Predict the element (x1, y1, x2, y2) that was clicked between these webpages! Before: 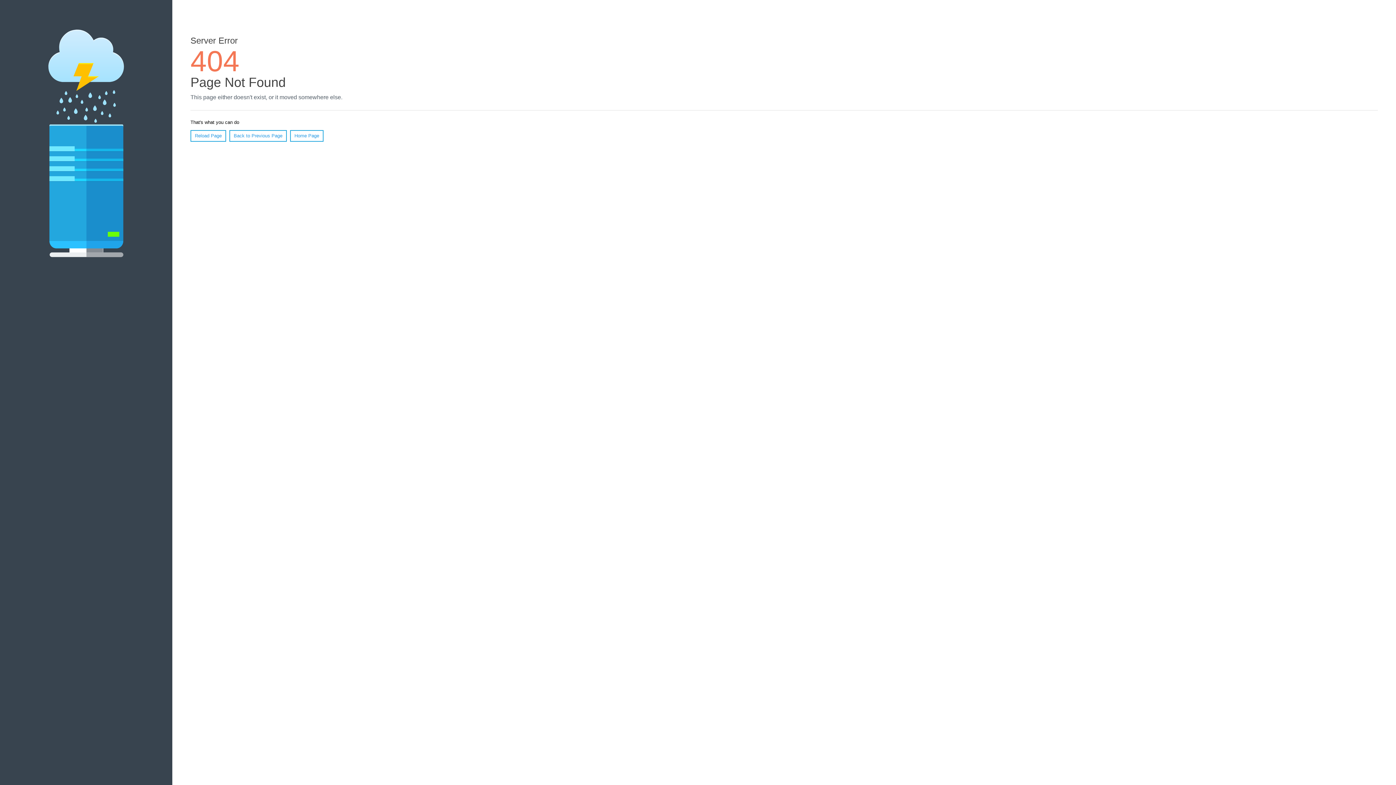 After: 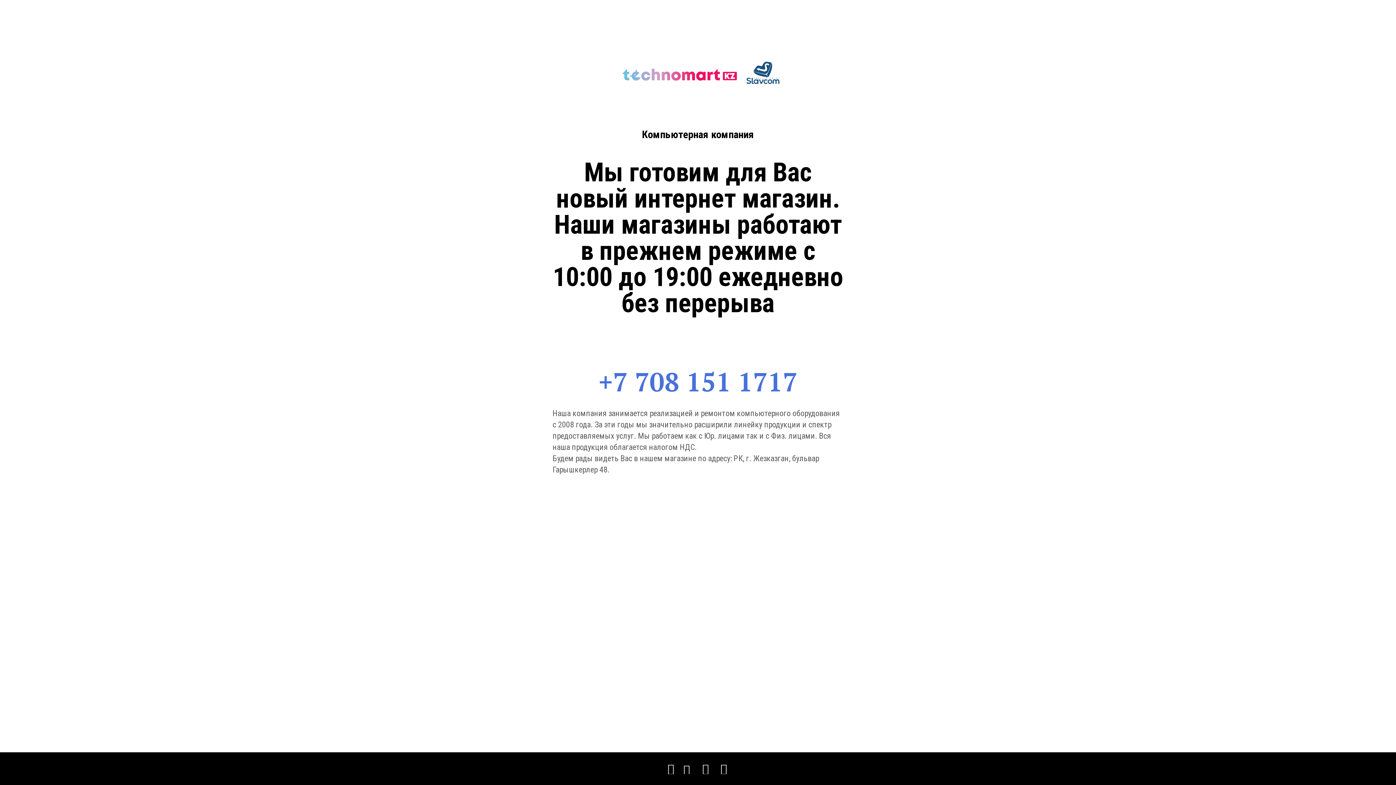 Action: label: Home Page bbox: (290, 130, 323, 141)